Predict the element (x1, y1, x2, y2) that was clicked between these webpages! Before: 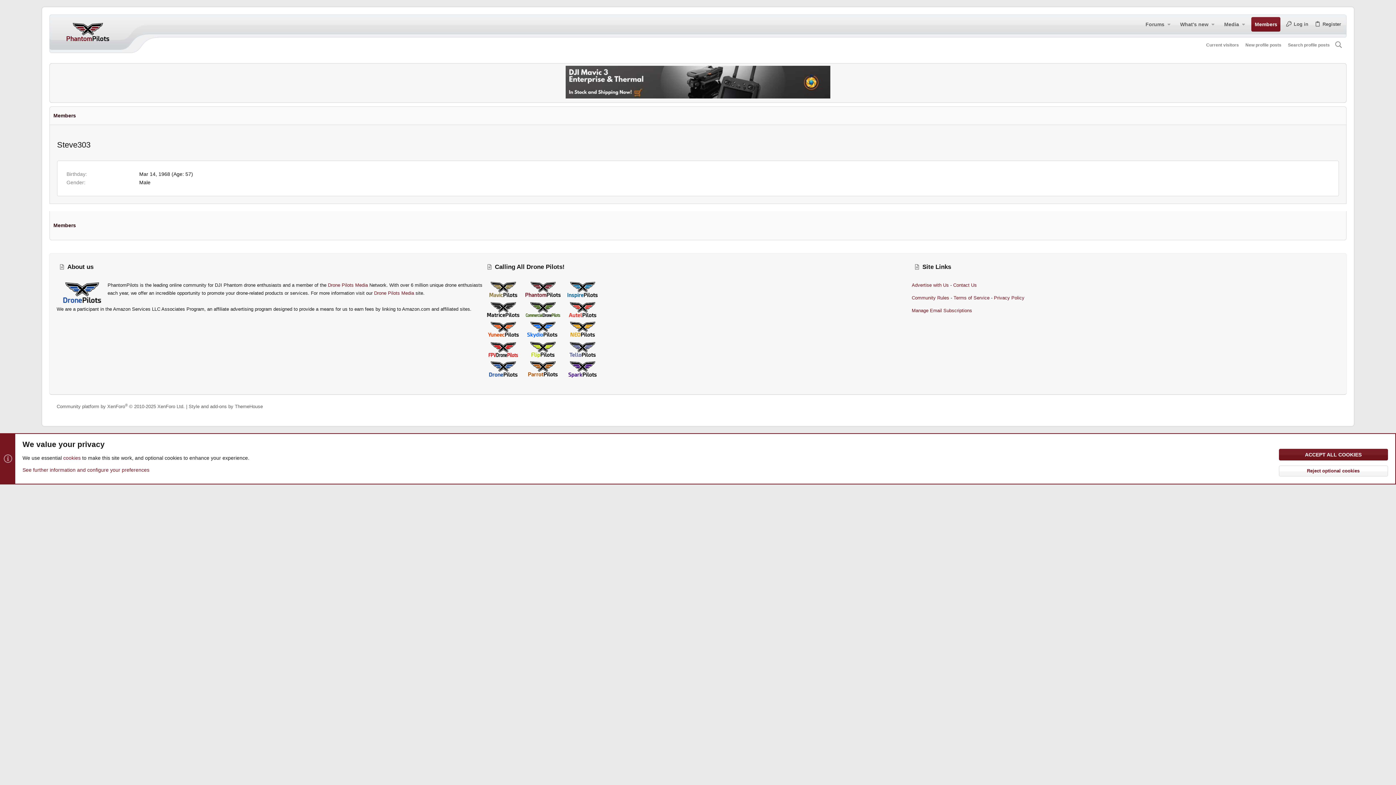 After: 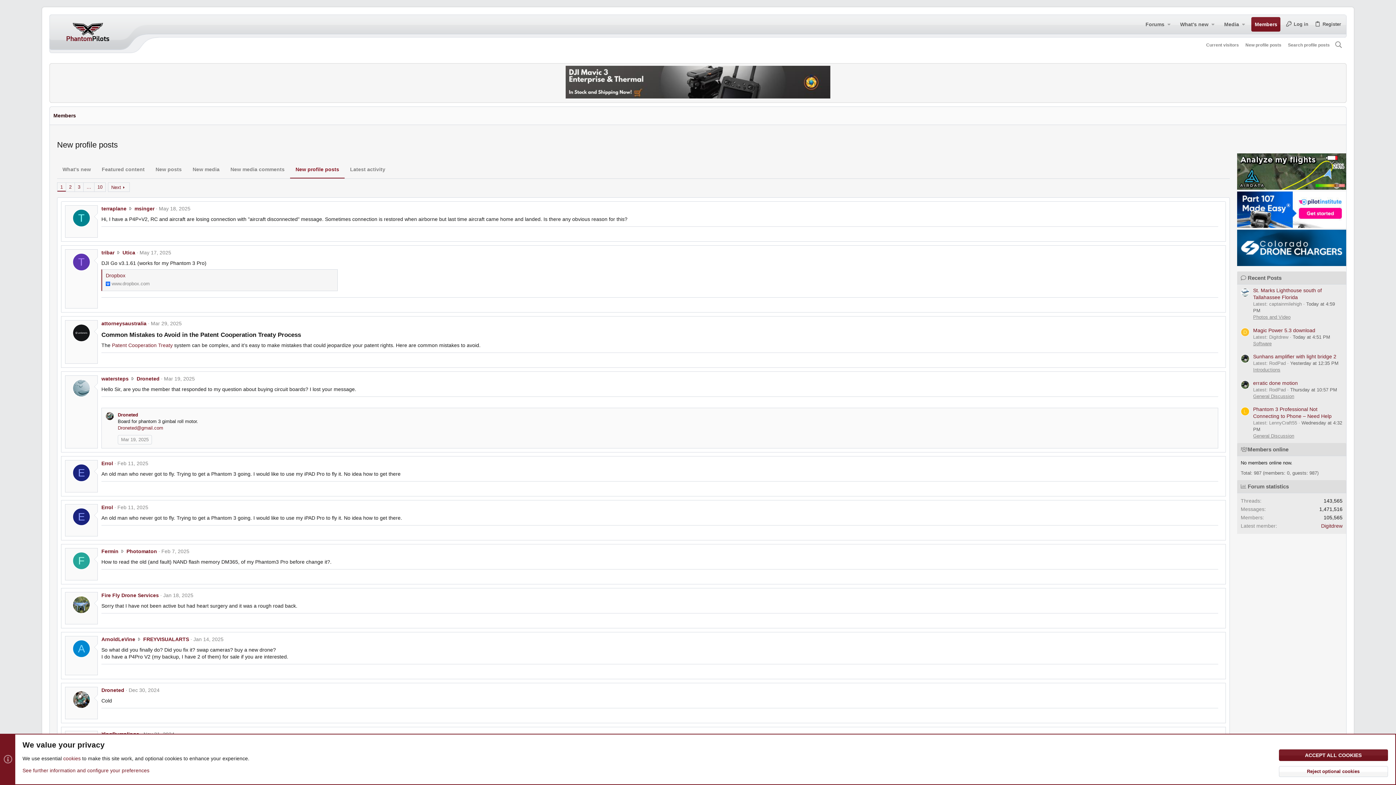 Action: label: New profile posts bbox: (1242, 41, 1284, 48)